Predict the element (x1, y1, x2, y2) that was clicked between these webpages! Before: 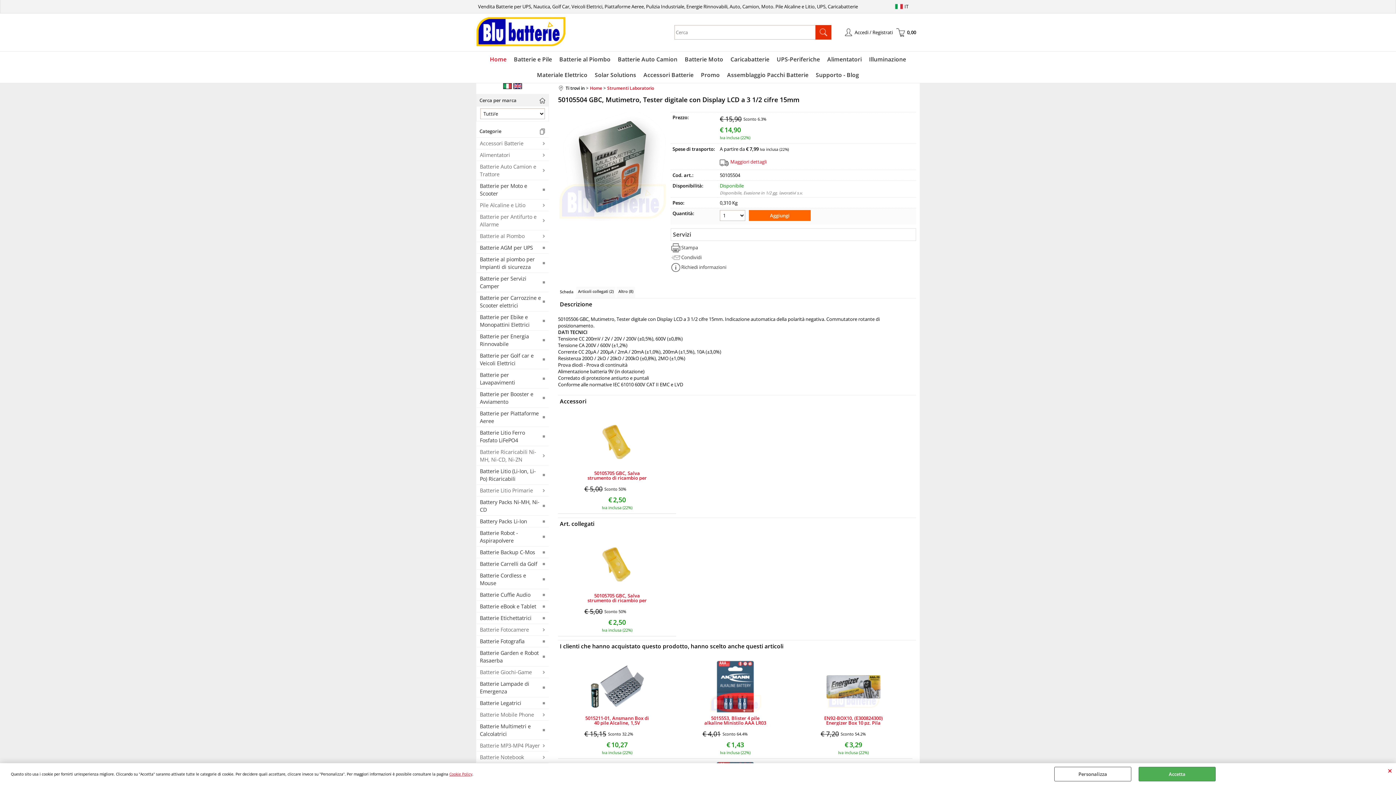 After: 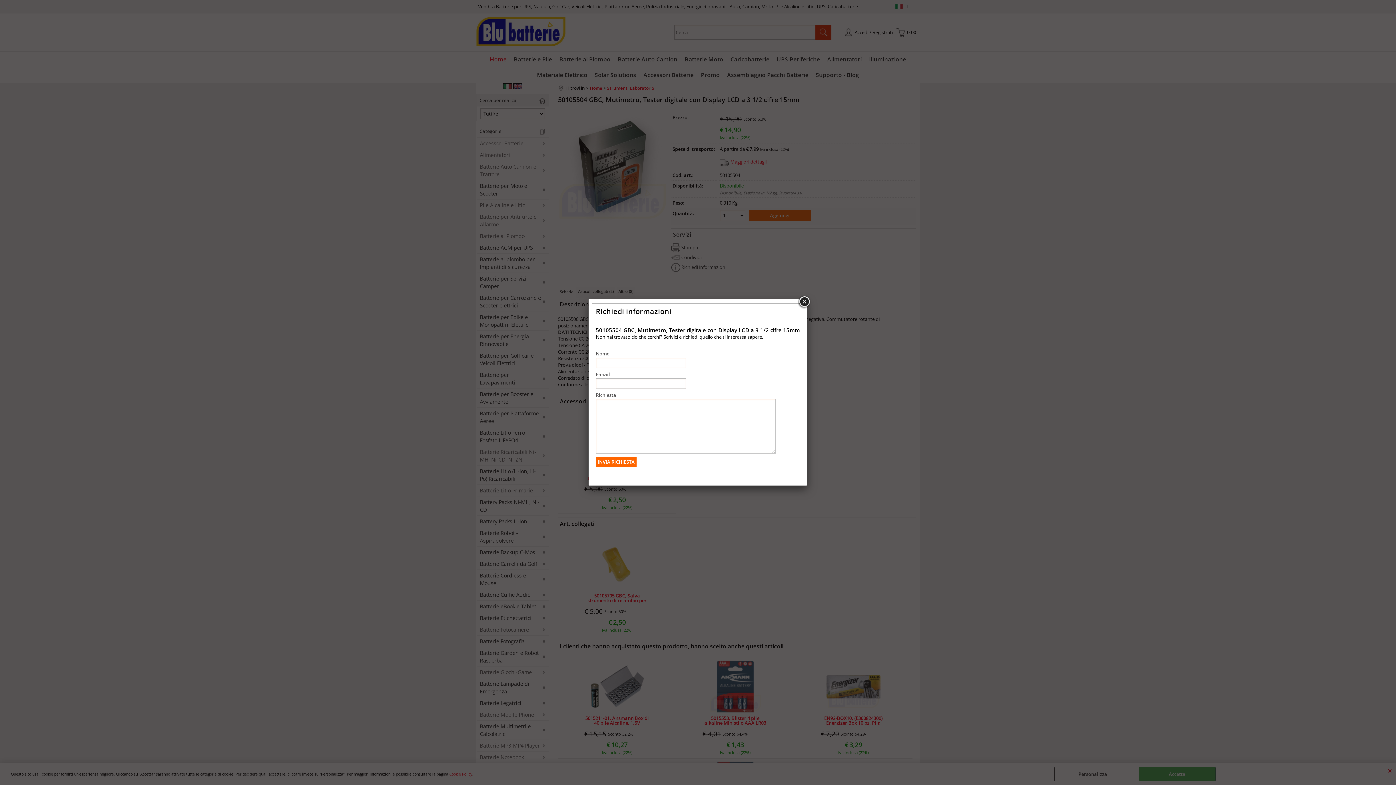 Action: bbox: (670, 262, 728, 272) label: Richiedi informazioni